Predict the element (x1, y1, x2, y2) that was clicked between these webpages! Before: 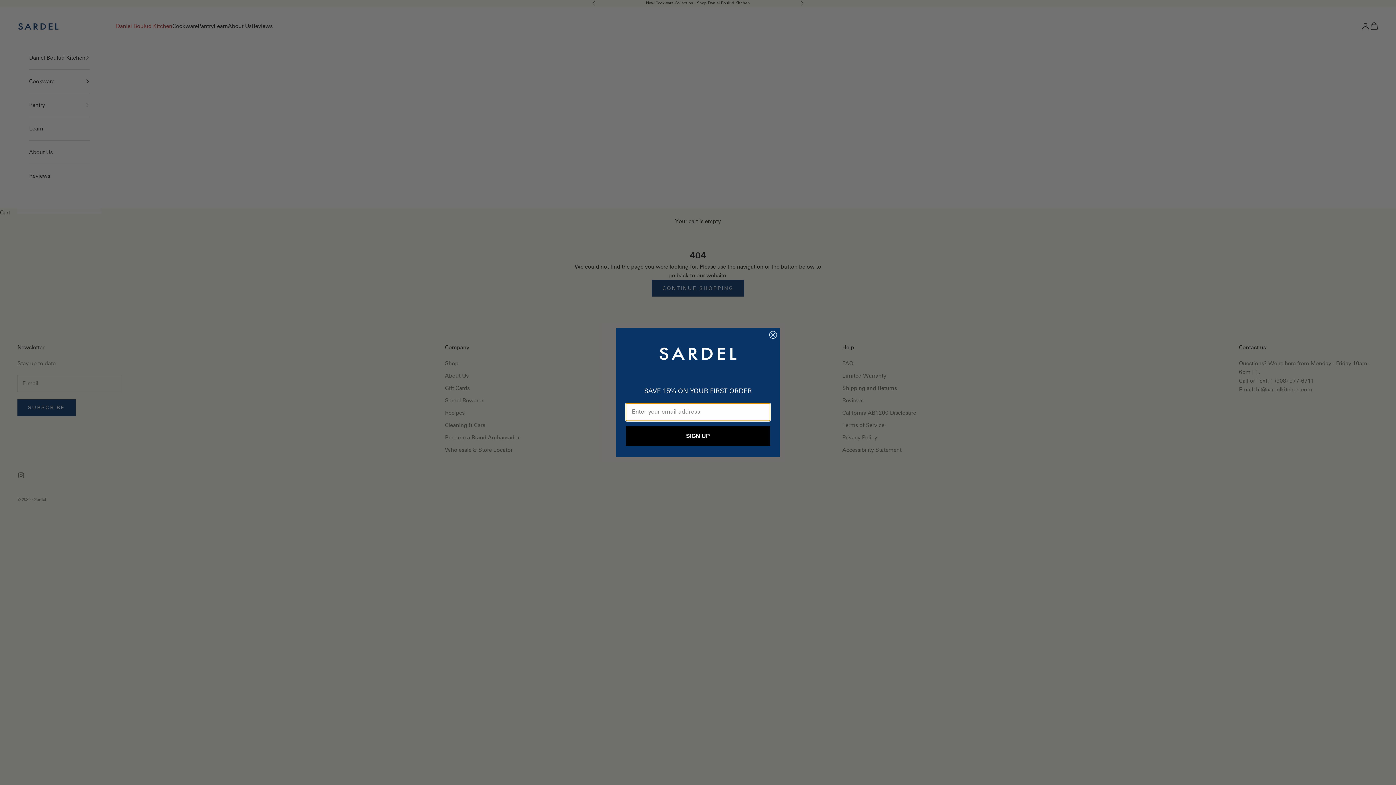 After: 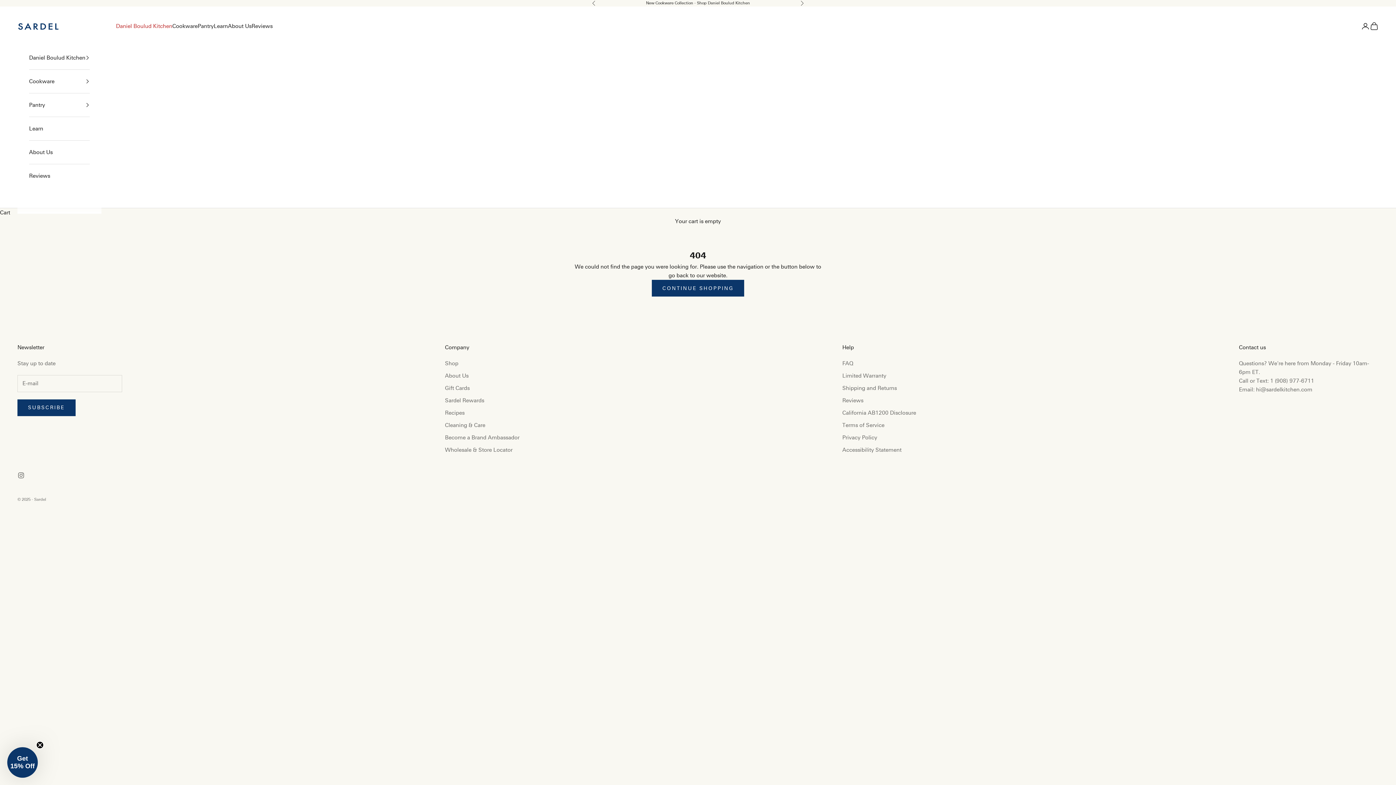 Action: label: Close dialog bbox: (769, 331, 777, 338)